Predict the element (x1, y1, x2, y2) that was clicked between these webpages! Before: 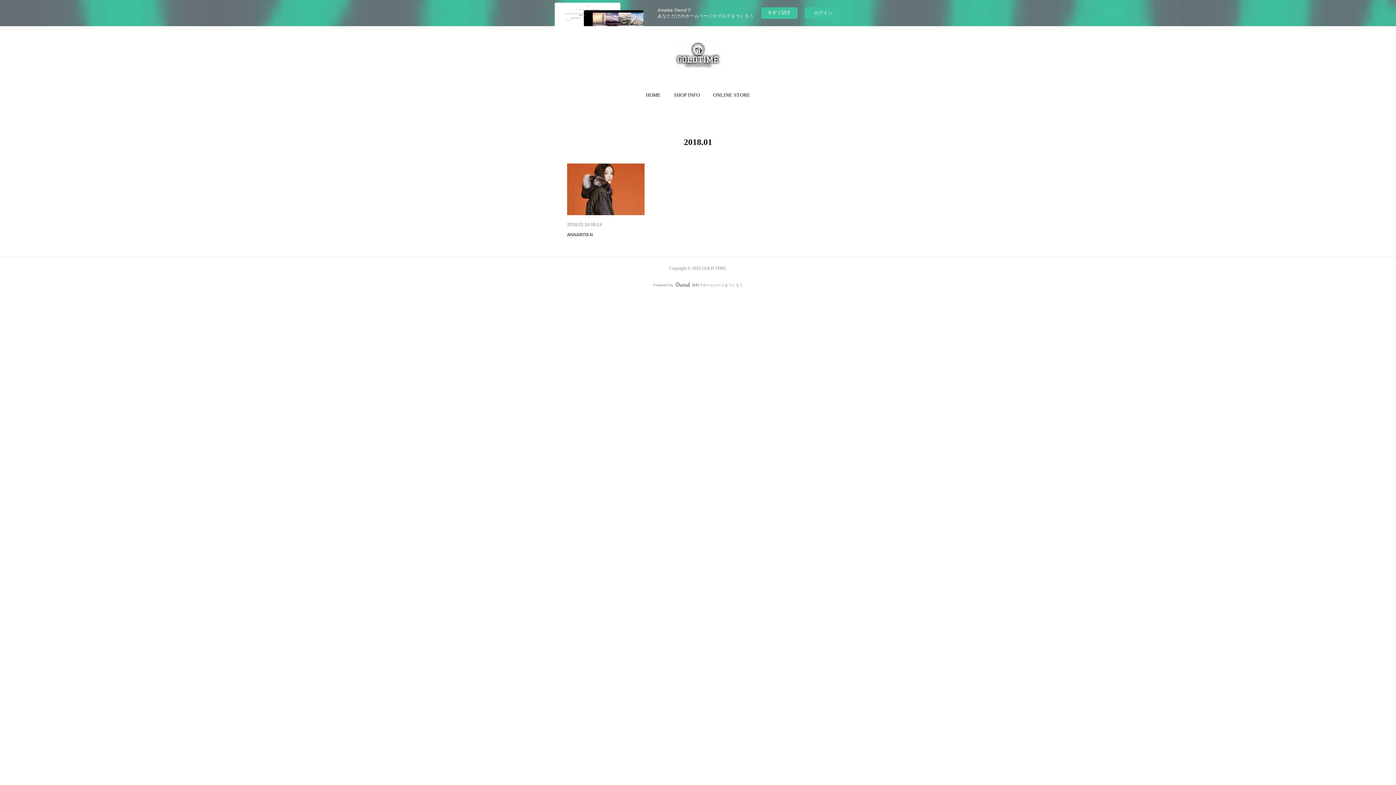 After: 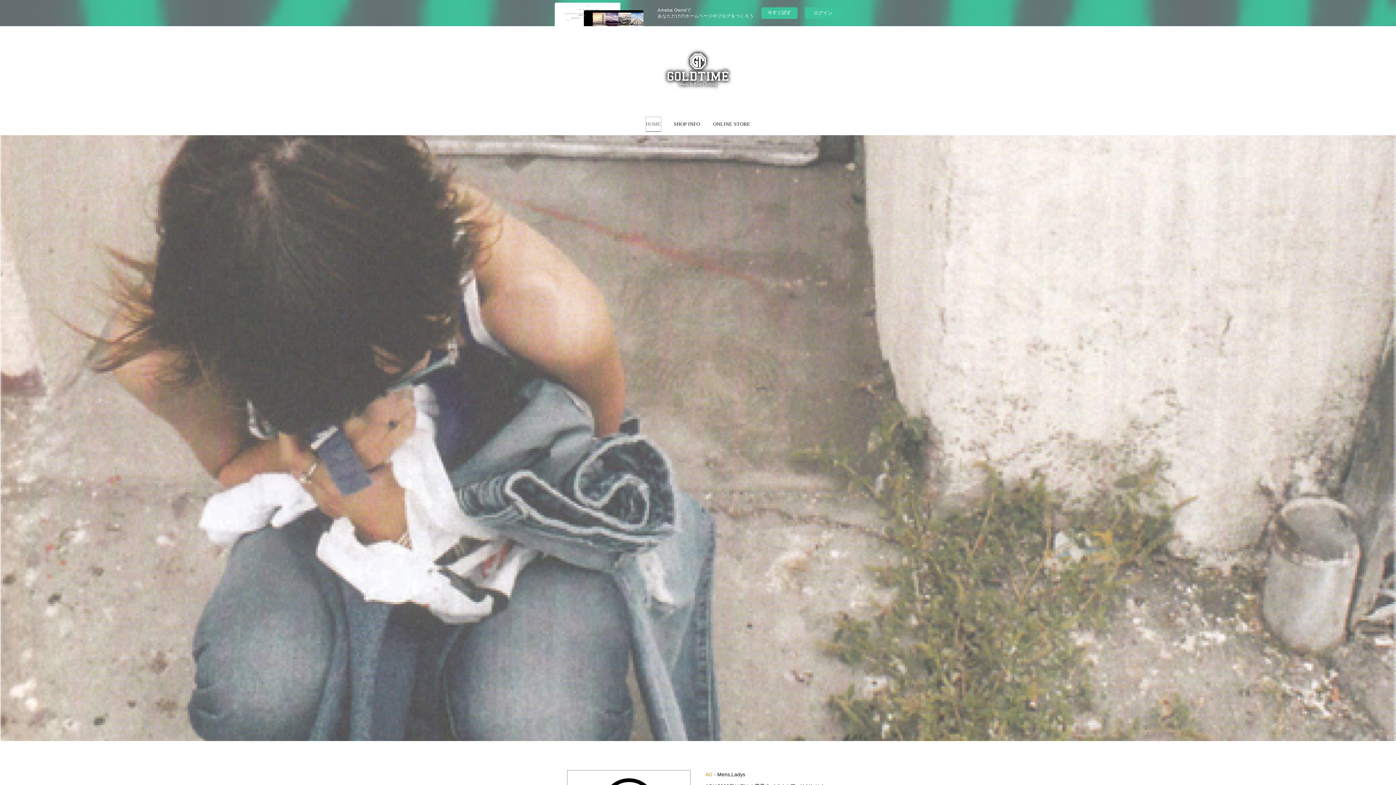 Action: bbox: (646, 88, 660, 102) label: HOME